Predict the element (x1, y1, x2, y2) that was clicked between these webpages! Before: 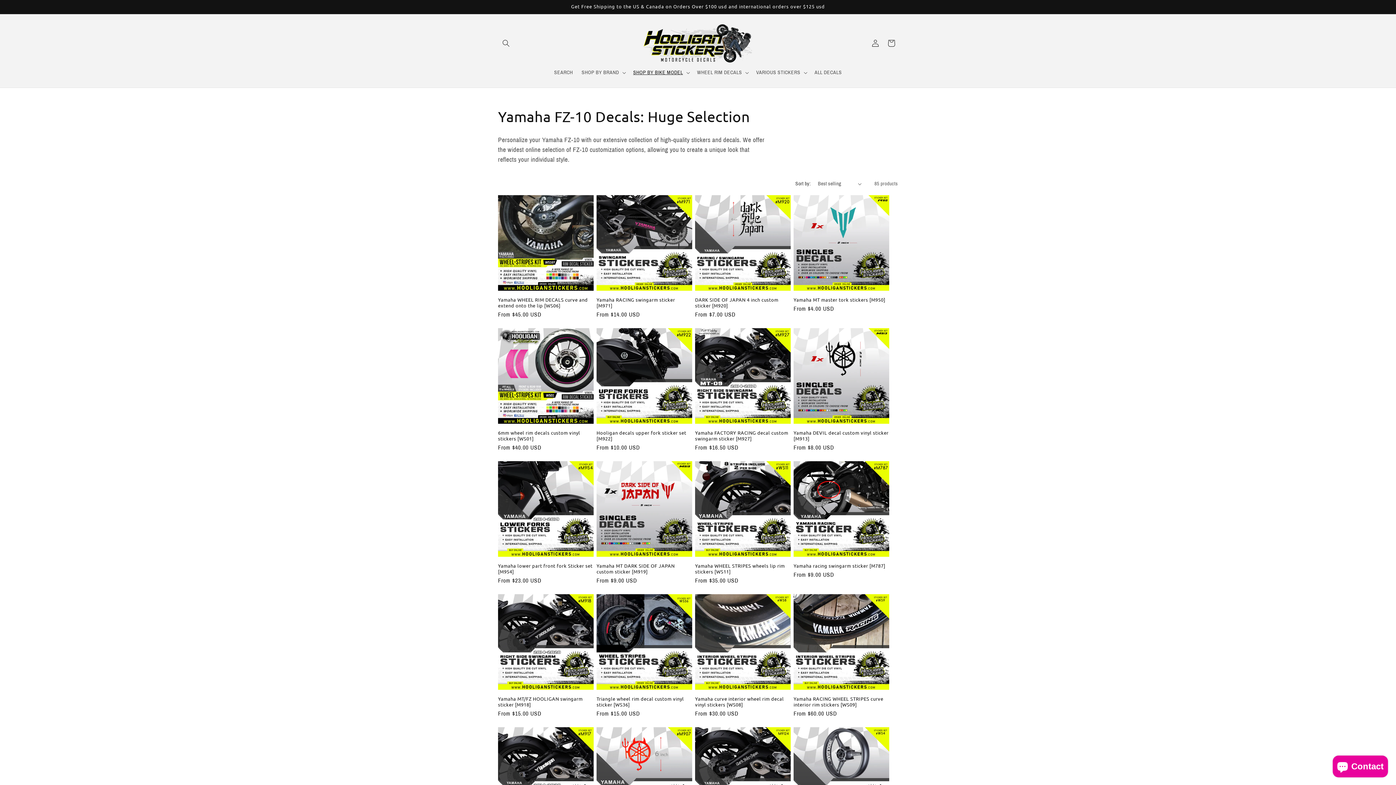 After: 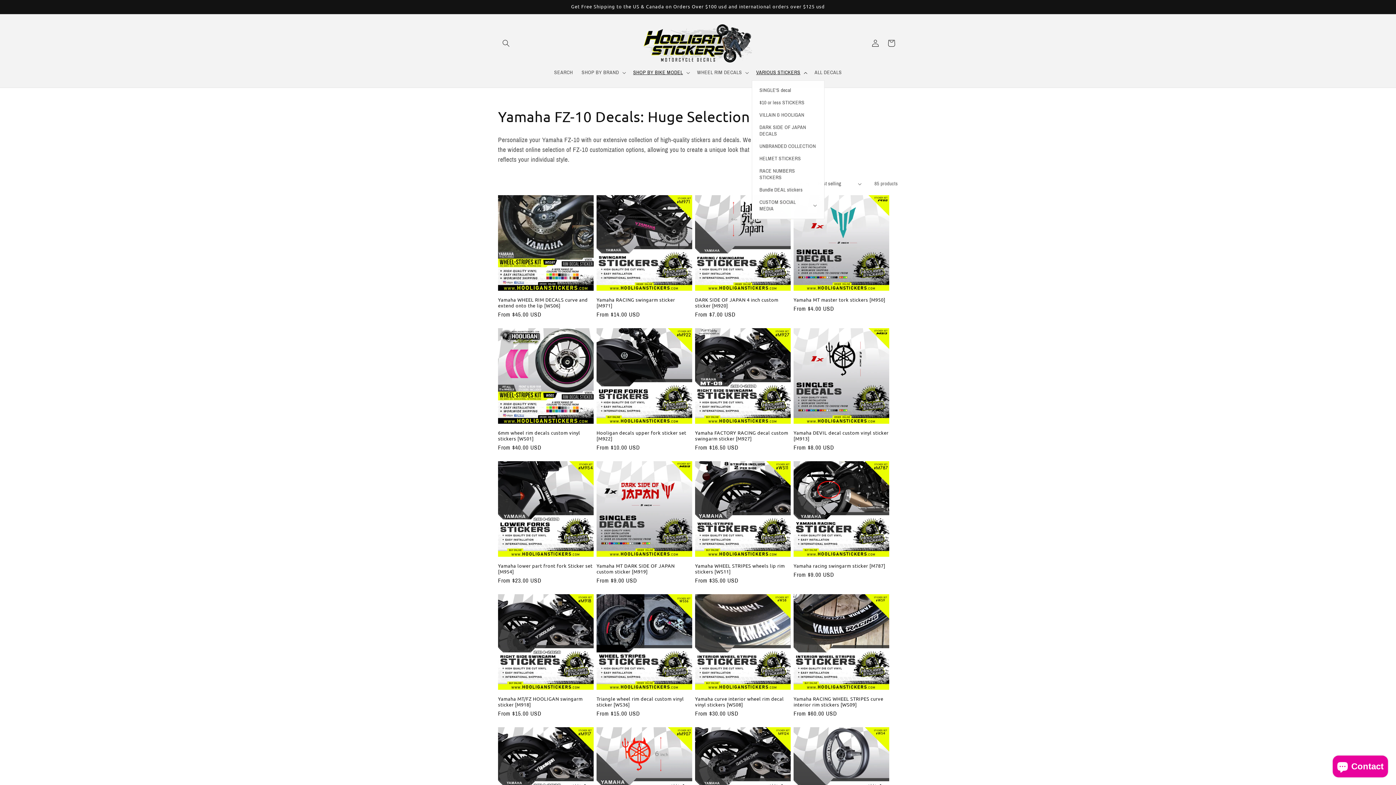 Action: label: VARIOUS STICKERS bbox: (752, 65, 810, 80)